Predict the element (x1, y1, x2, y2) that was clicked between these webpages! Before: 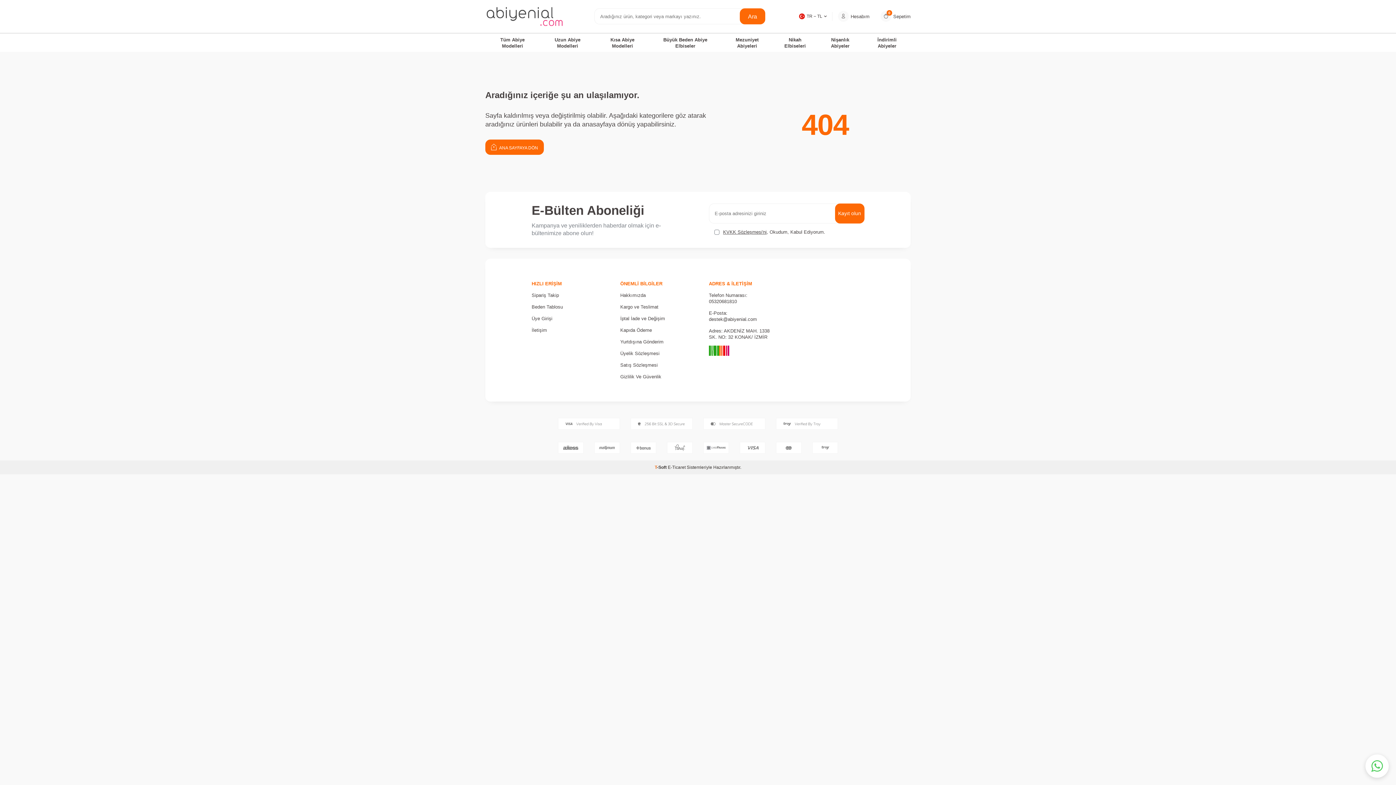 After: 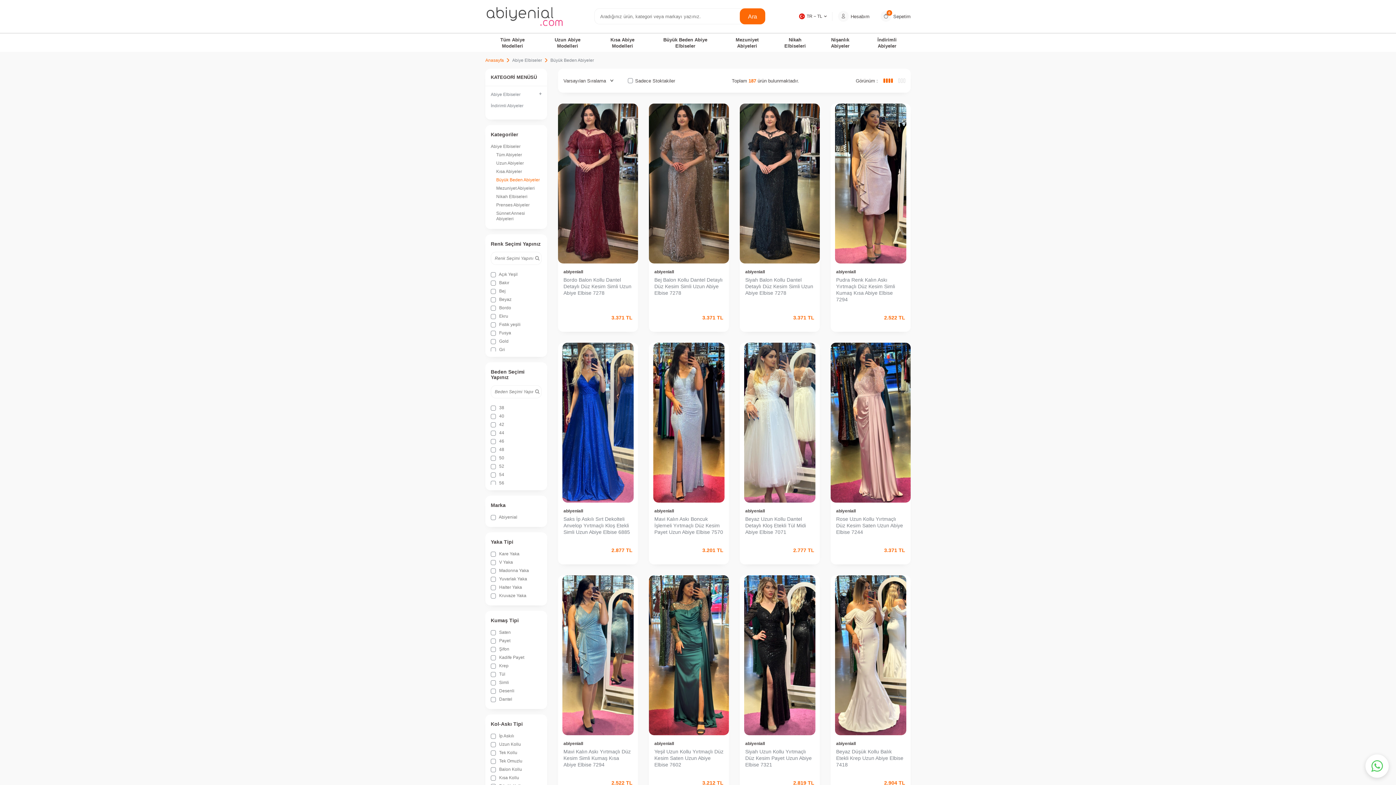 Action: label: Büyük Beden Abiye Elbiseler bbox: (655, 33, 715, 52)